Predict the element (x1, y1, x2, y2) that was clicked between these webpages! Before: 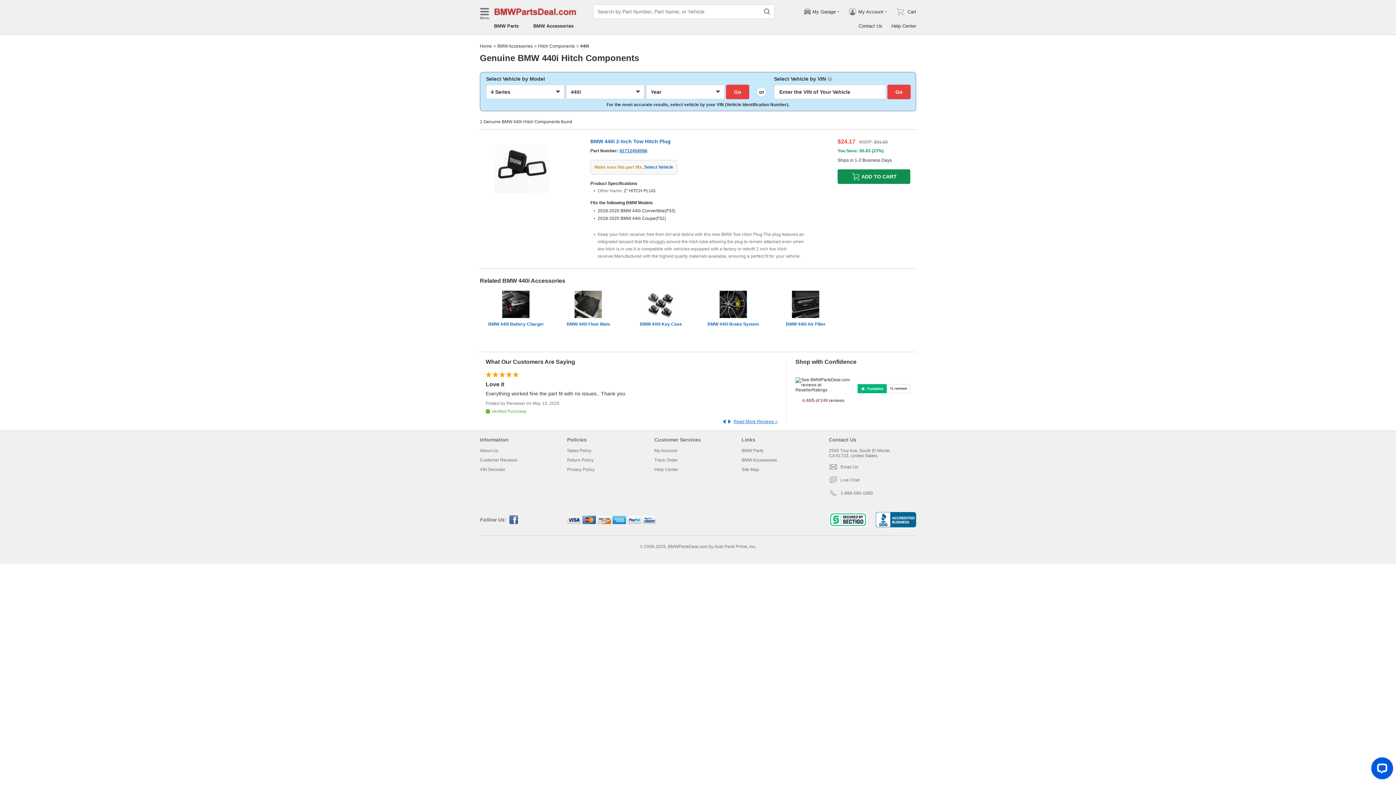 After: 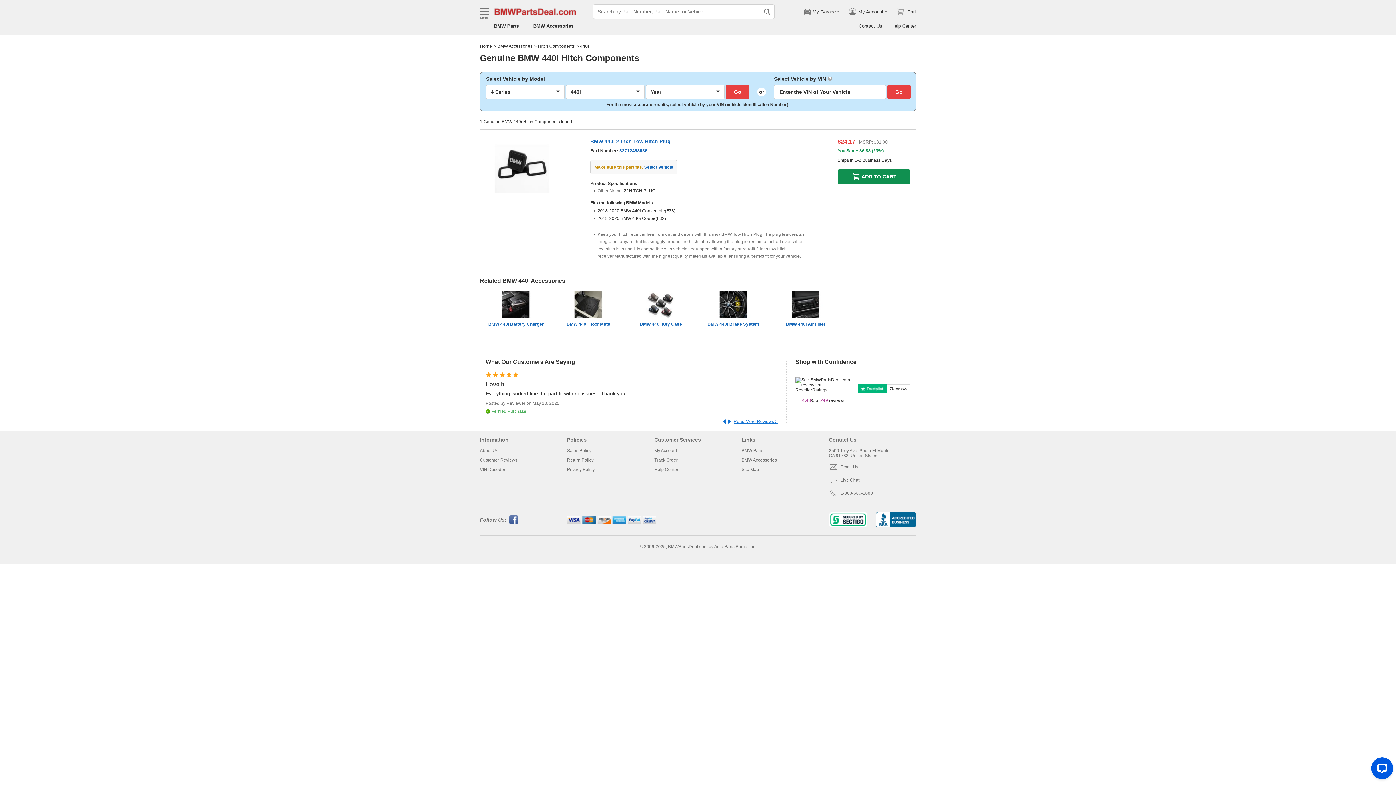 Action: bbox: (829, 512, 867, 527)